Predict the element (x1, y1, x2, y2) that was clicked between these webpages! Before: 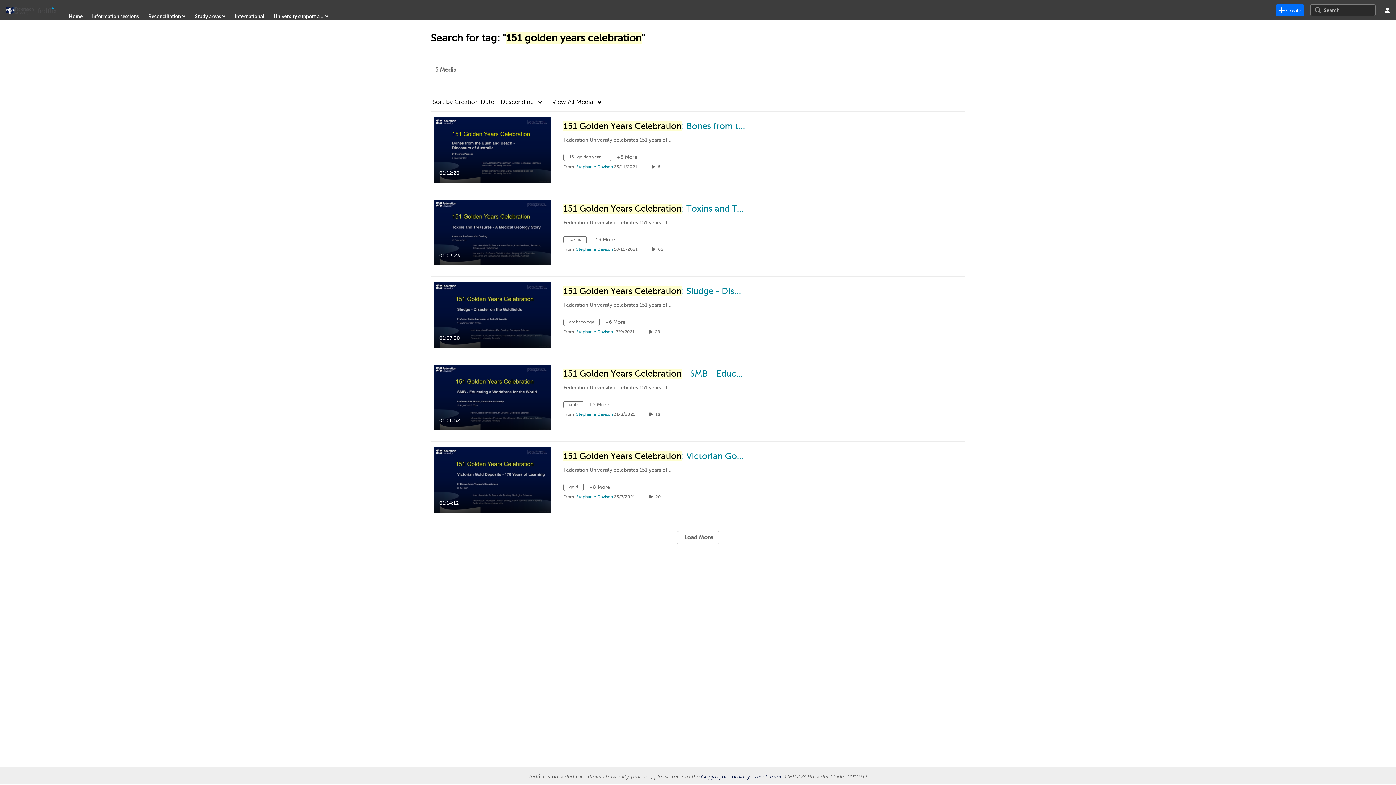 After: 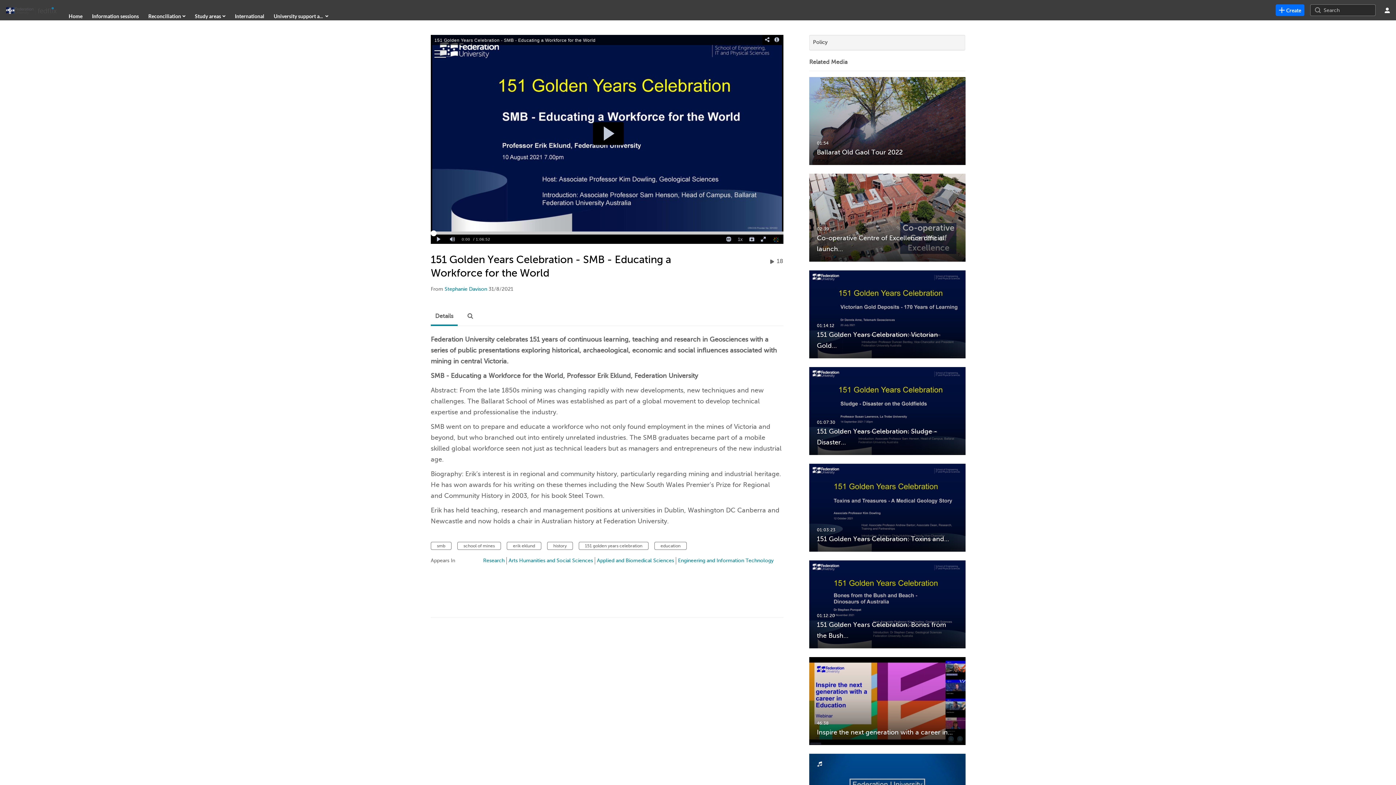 Action: label: 151 Golden Years Celebration - SMB - Educating a…

01:06:52
duration 1 hour 6 minutes bbox: (433, 394, 550, 400)